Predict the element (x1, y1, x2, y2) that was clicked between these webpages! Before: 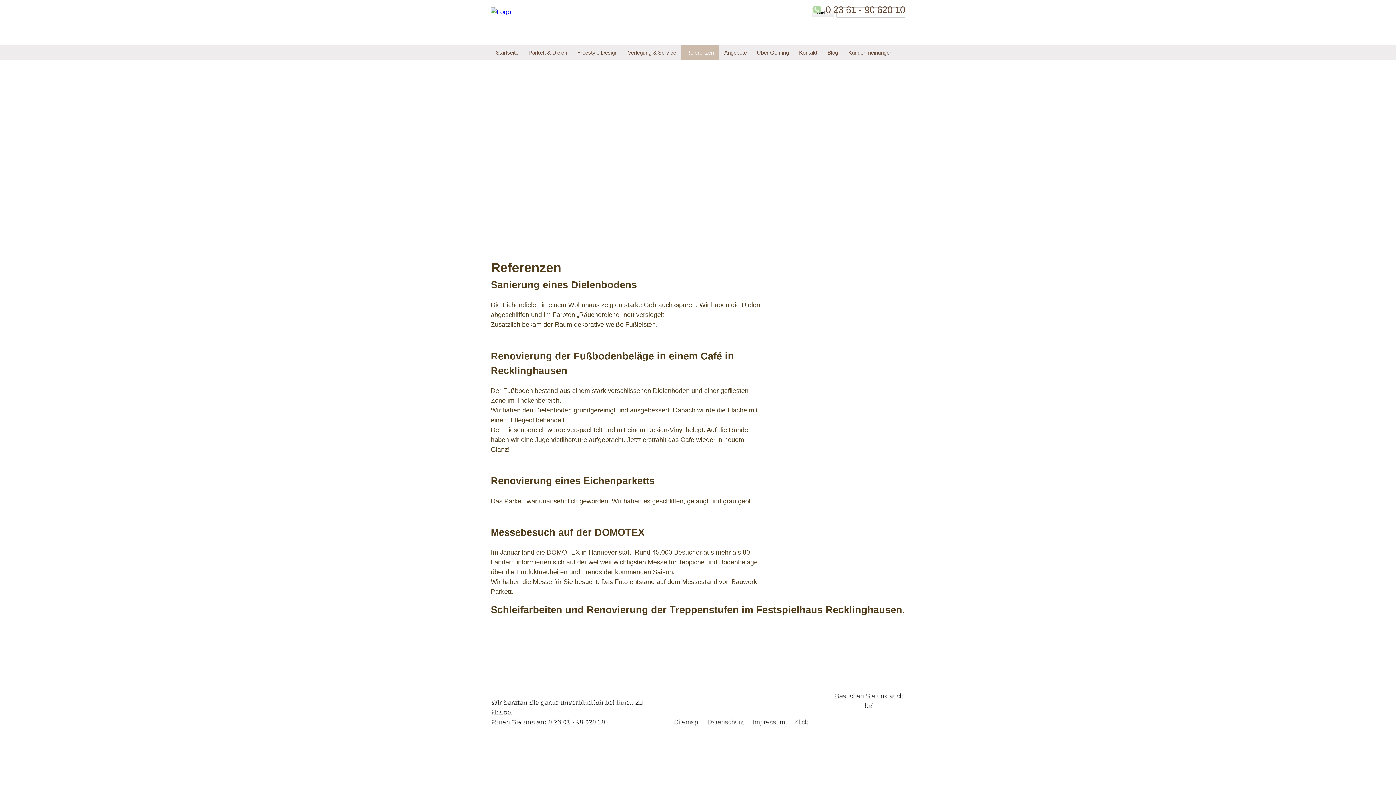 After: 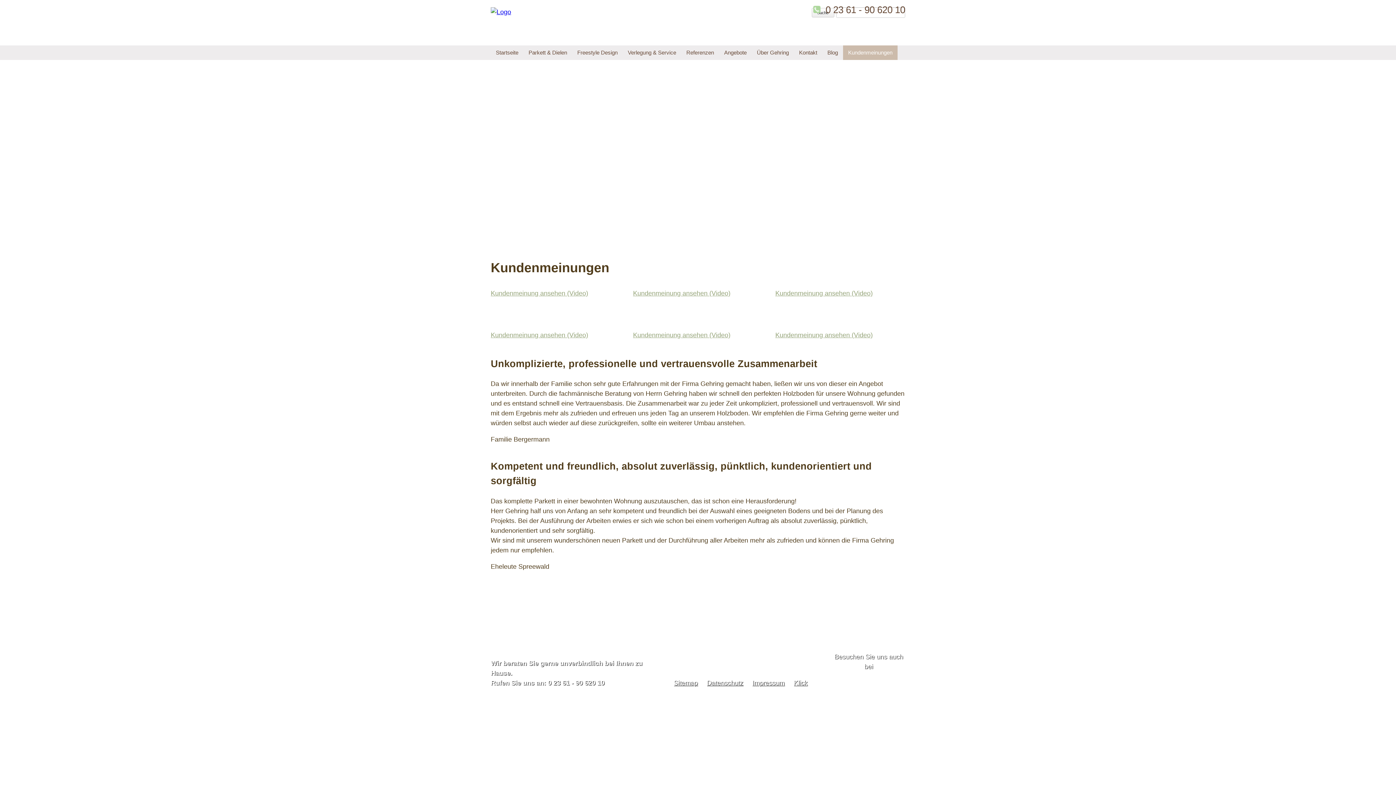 Action: label: Kundenmeinungen bbox: (843, 45, 897, 60)